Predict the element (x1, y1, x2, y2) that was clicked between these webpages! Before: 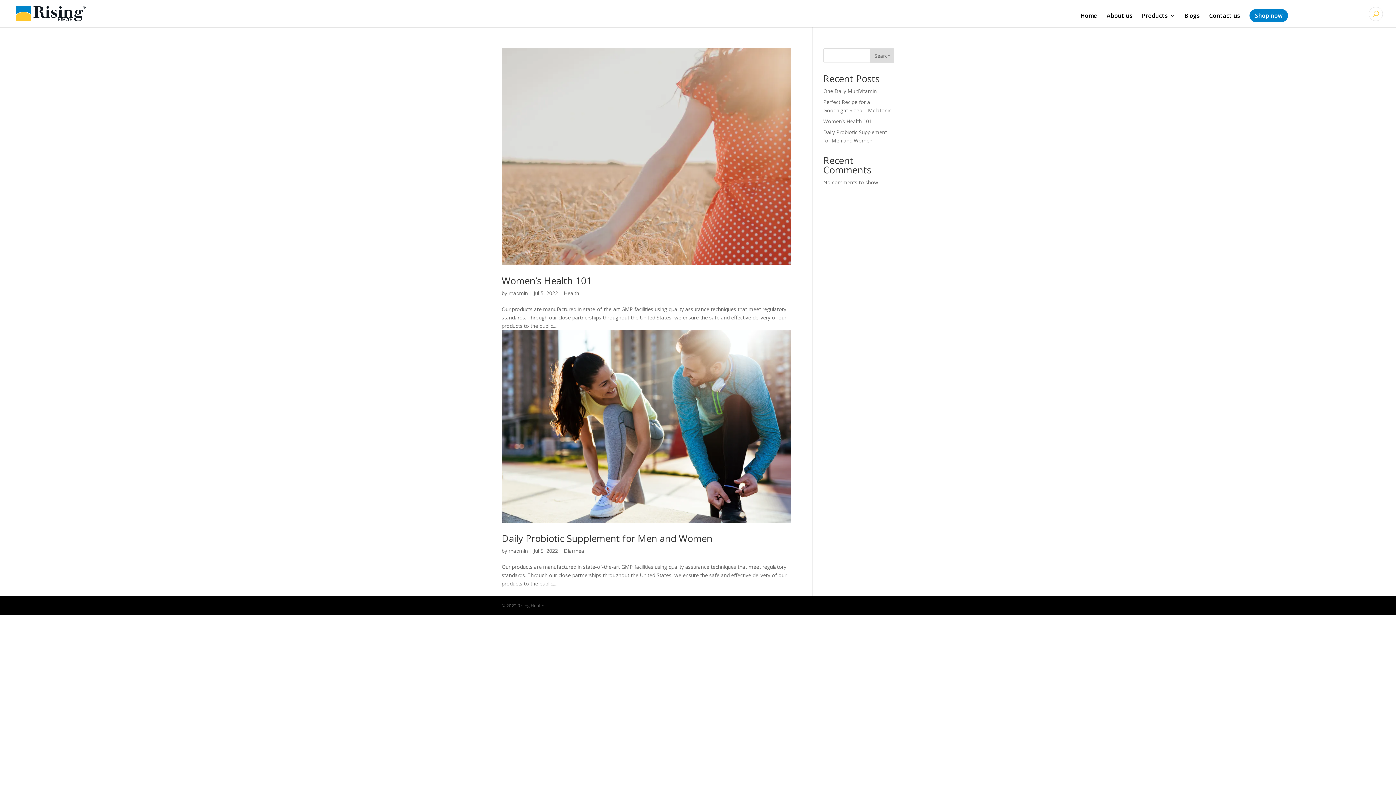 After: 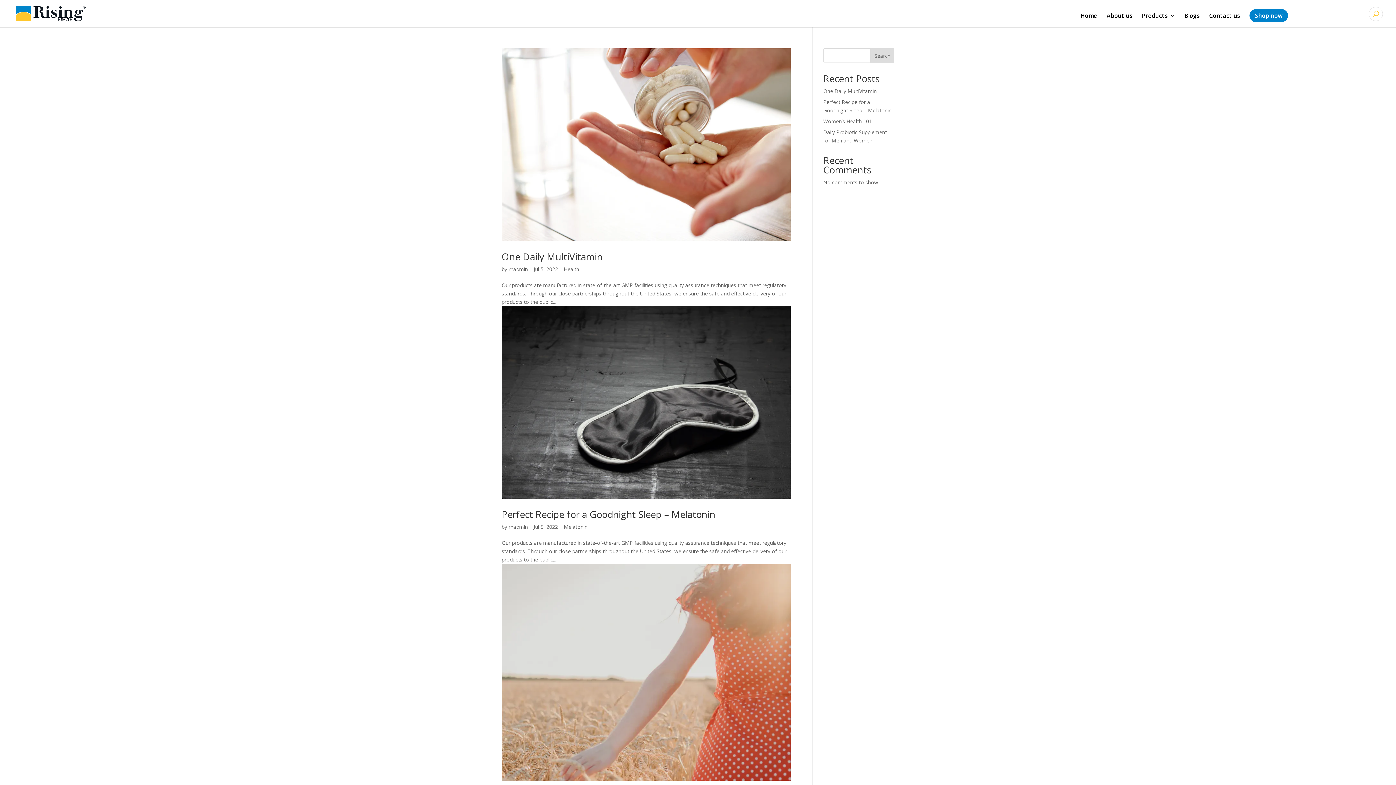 Action: label: rhadmin bbox: (508, 289, 528, 296)